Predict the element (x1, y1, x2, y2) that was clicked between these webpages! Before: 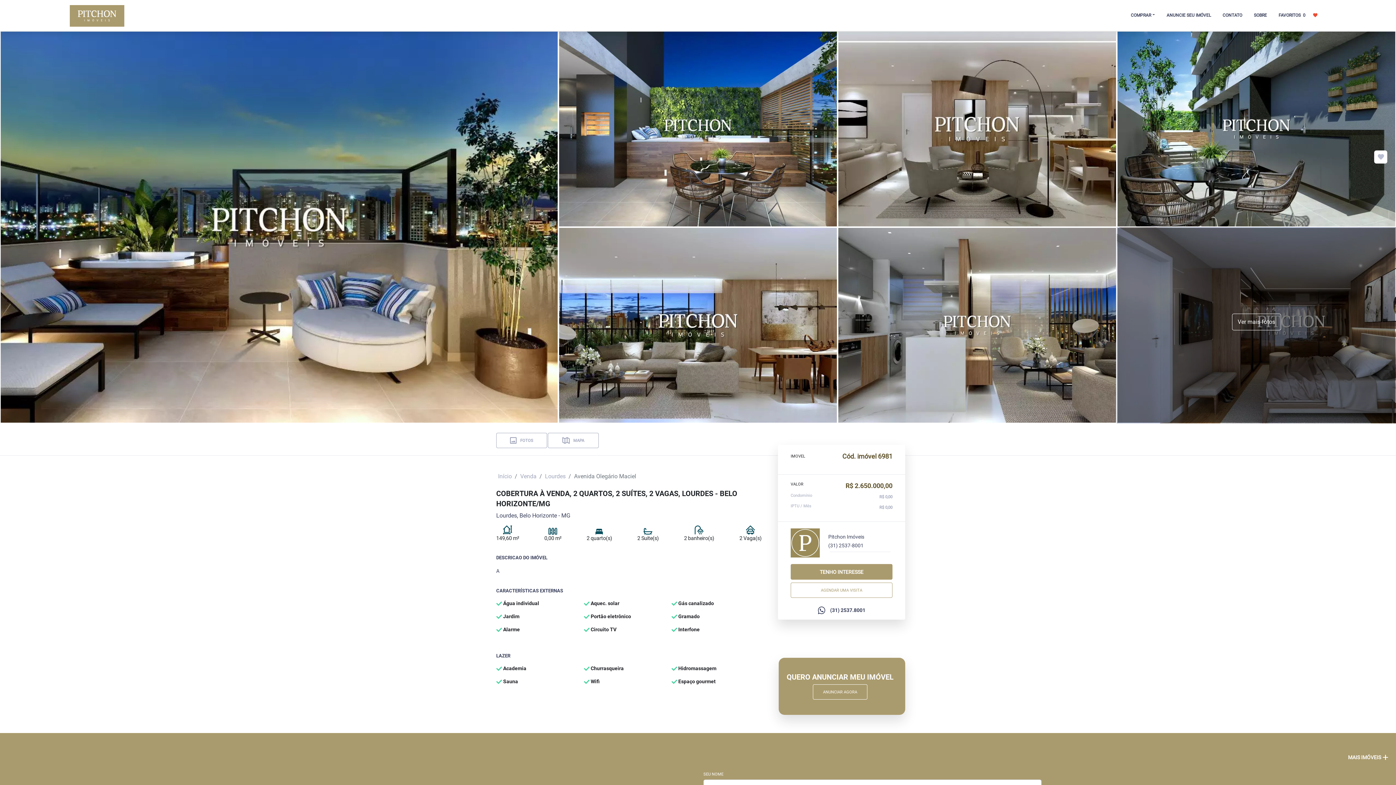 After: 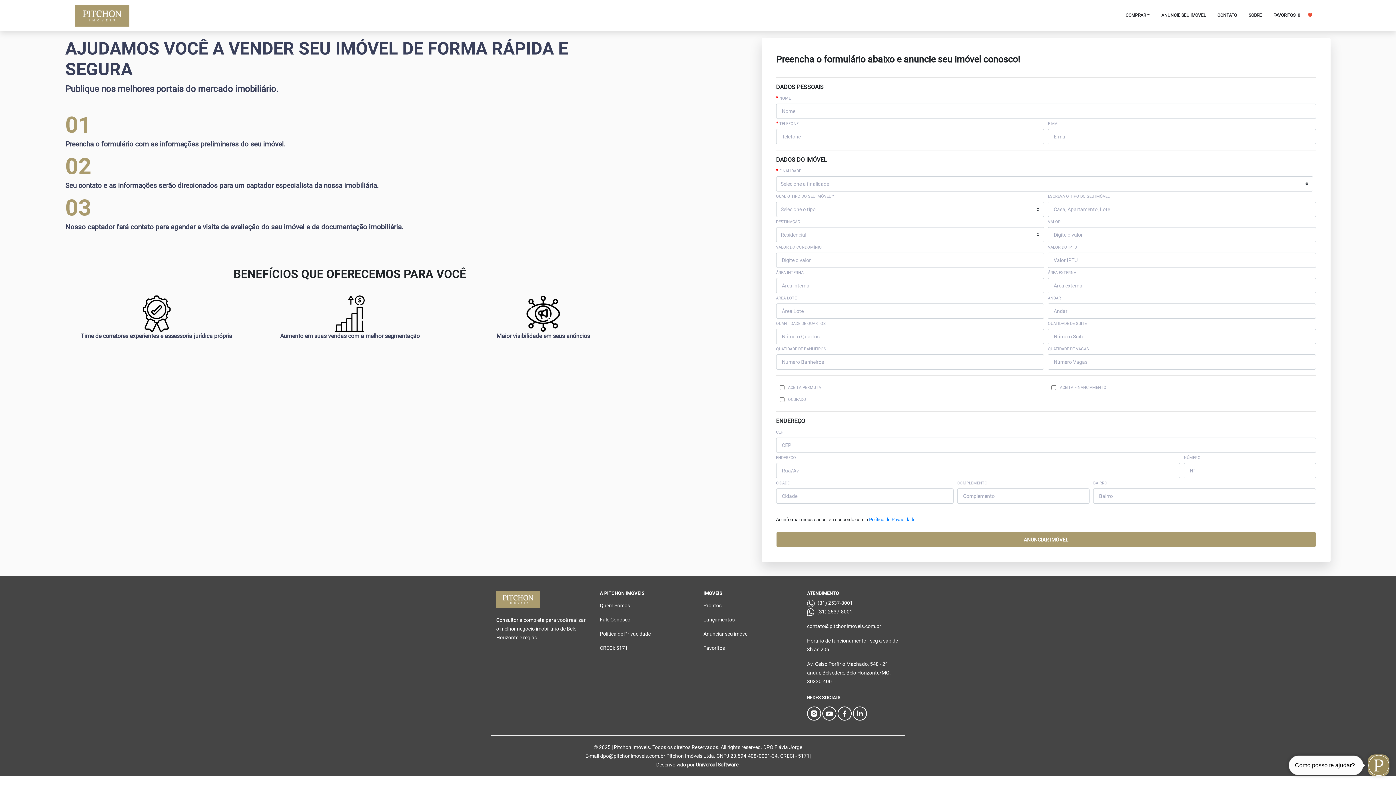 Action: label: ANUNCIE SEU IMÓVEL bbox: (1161, 8, 1217, 22)